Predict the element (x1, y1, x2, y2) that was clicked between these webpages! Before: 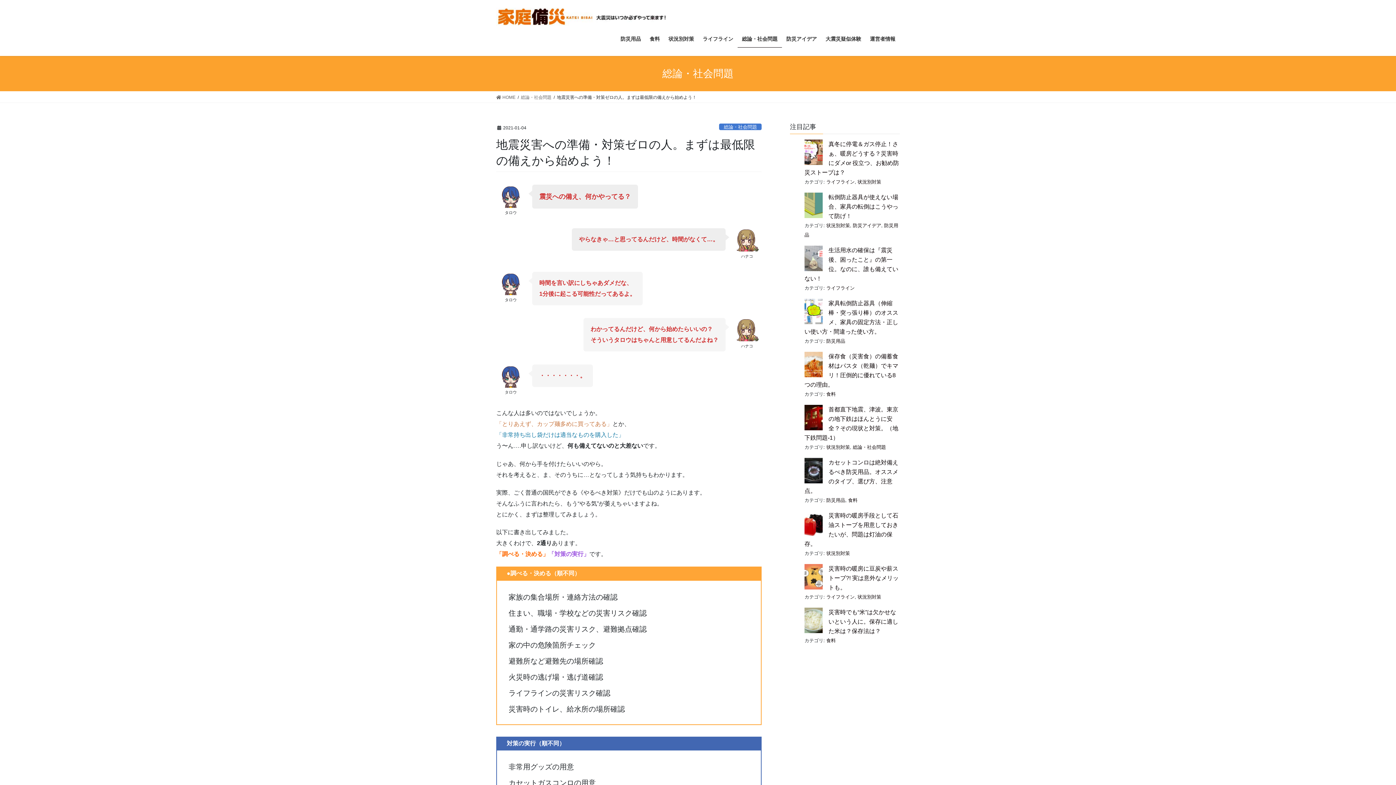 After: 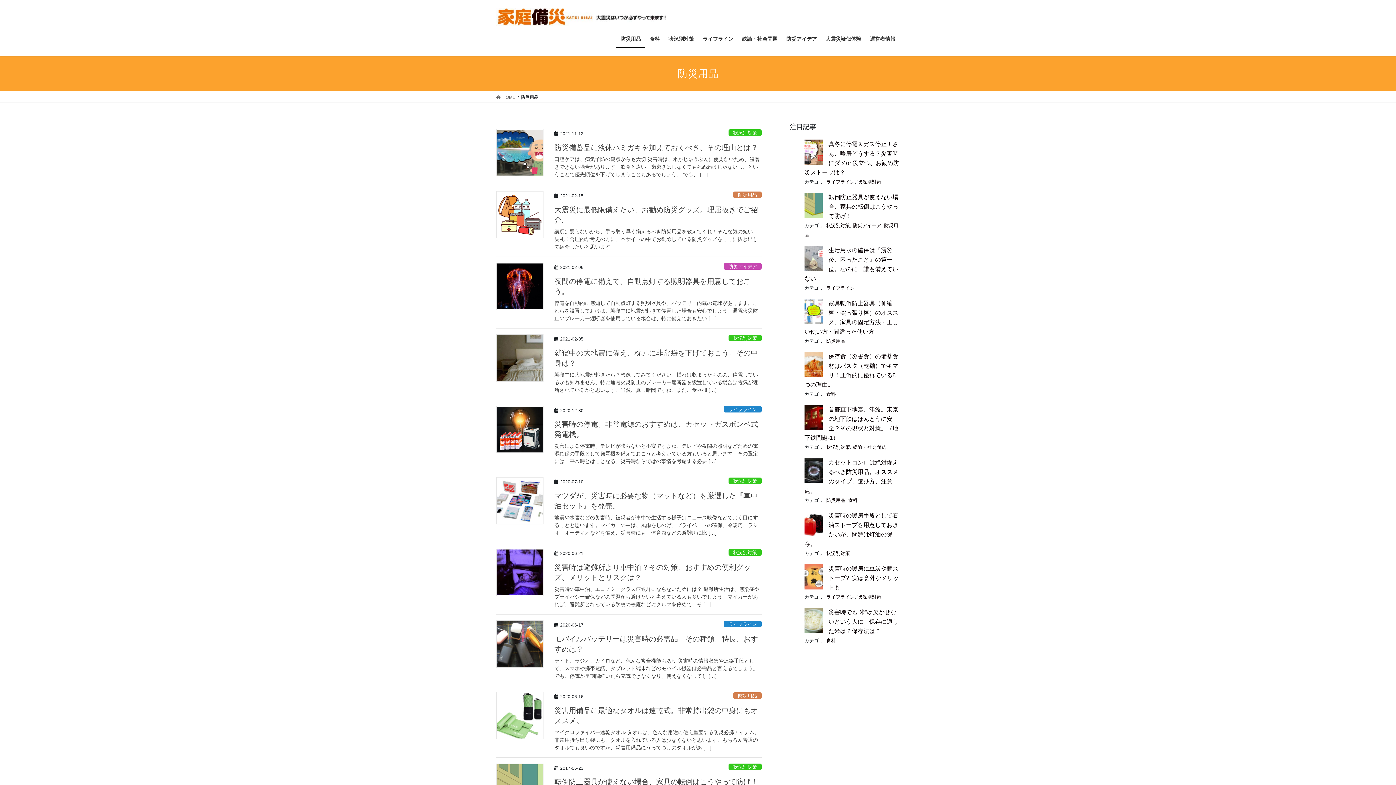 Action: bbox: (616, 30, 645, 47) label: 防災用品